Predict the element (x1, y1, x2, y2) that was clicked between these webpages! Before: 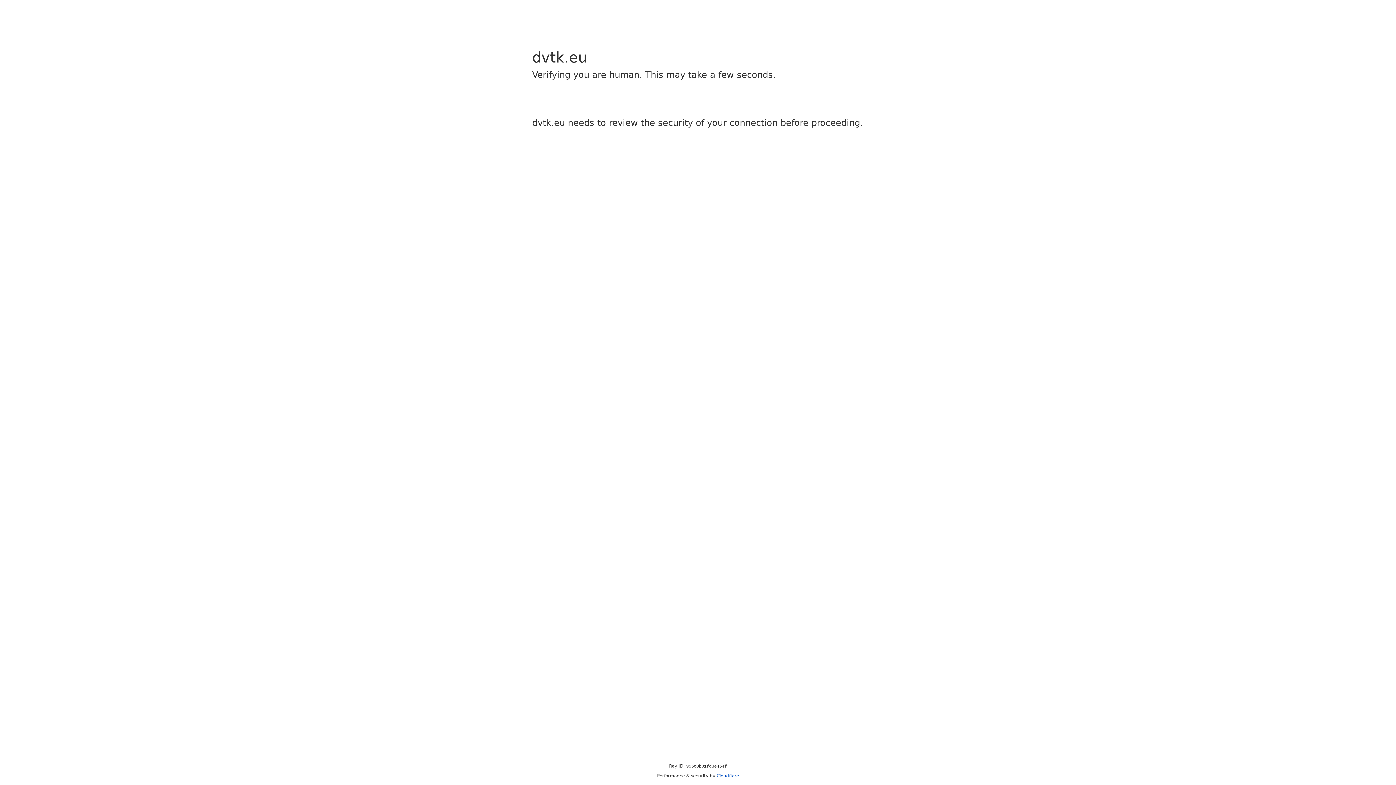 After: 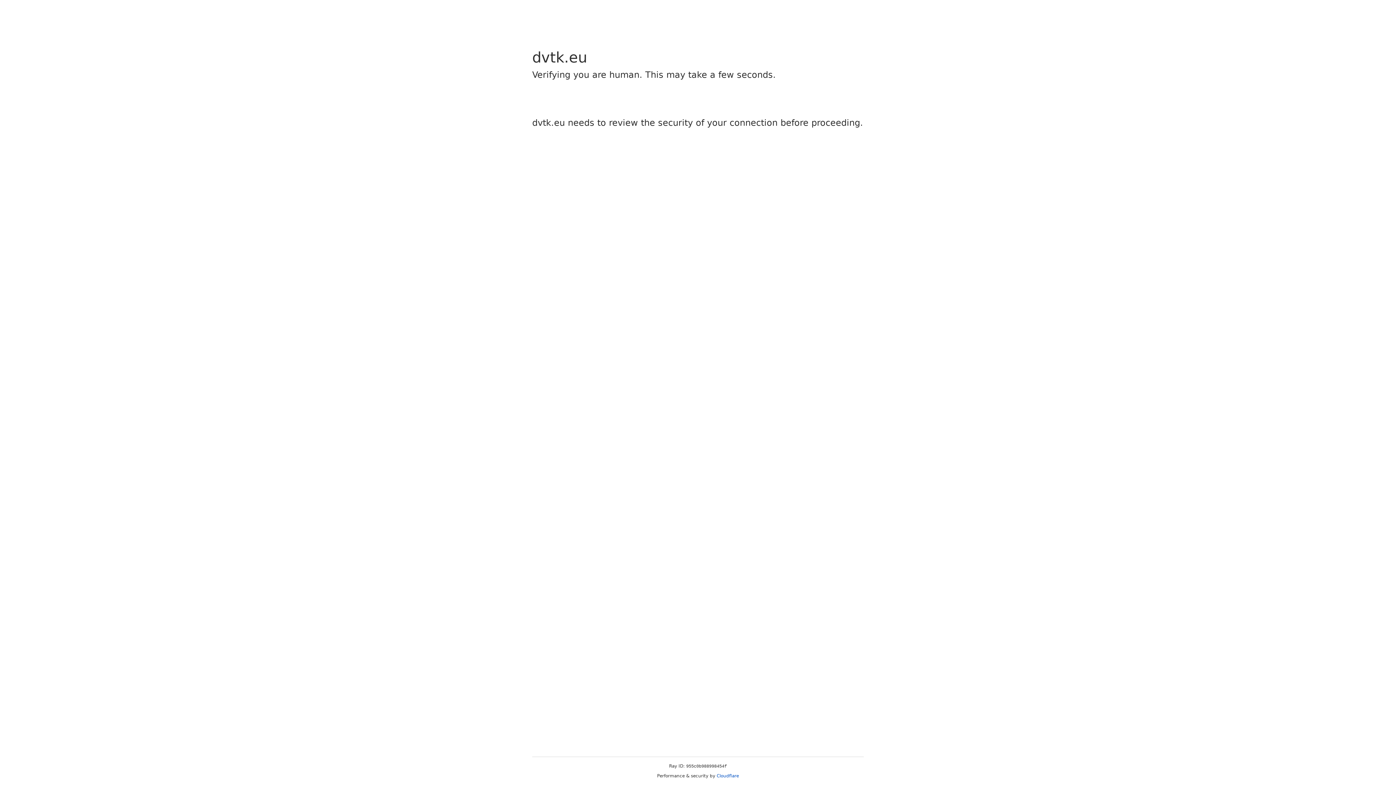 Action: label: Cloudflare bbox: (716, 773, 739, 778)